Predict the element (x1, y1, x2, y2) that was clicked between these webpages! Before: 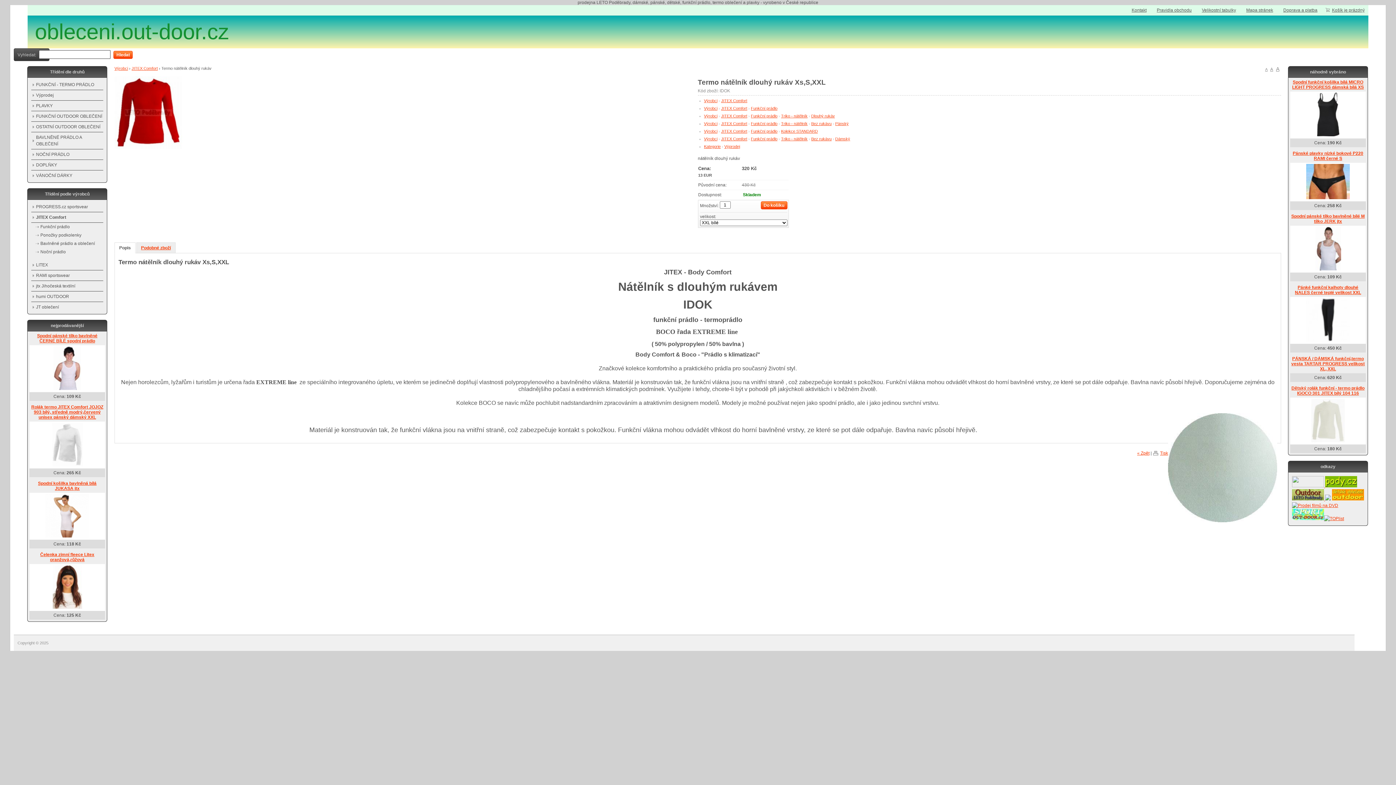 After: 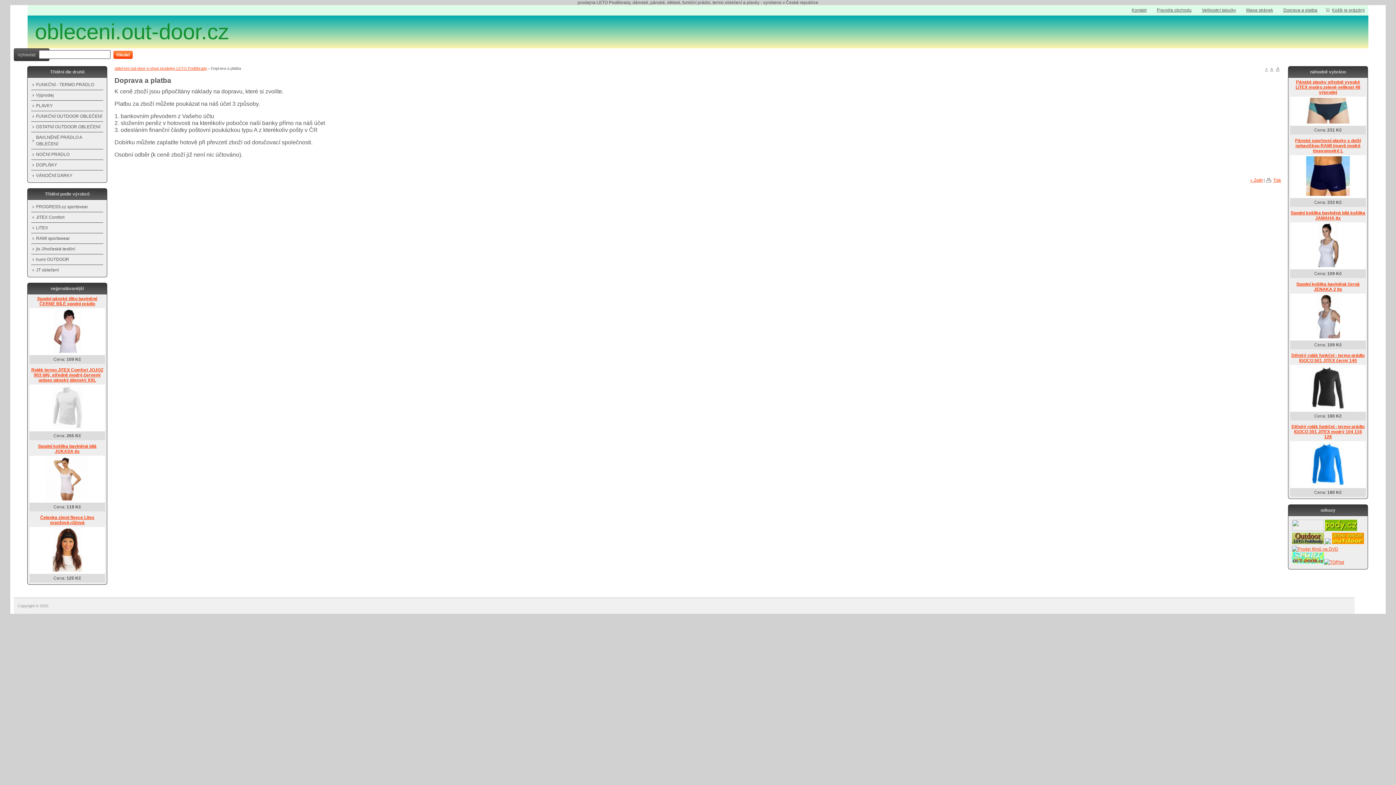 Action: bbox: (1278, 7, 1317, 12) label: Doprava a platba